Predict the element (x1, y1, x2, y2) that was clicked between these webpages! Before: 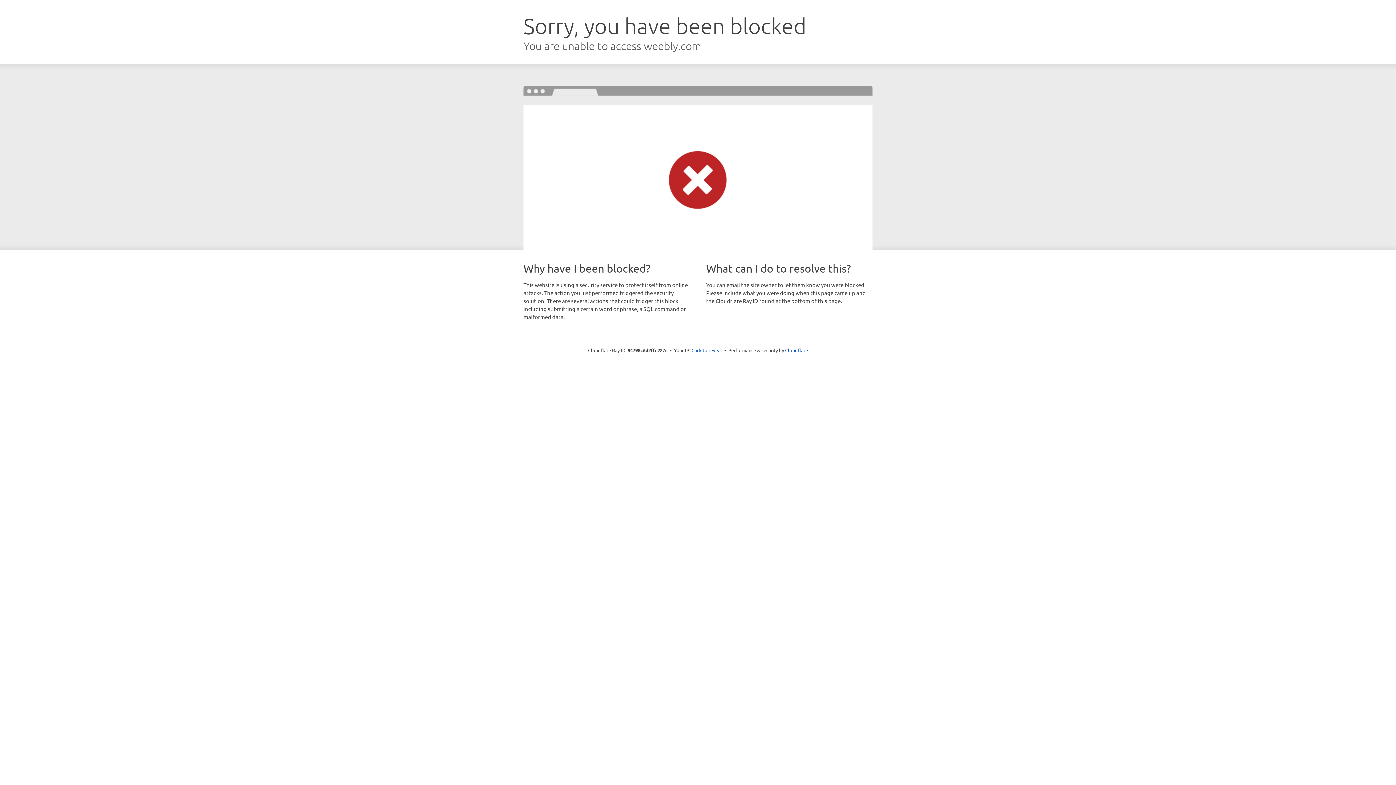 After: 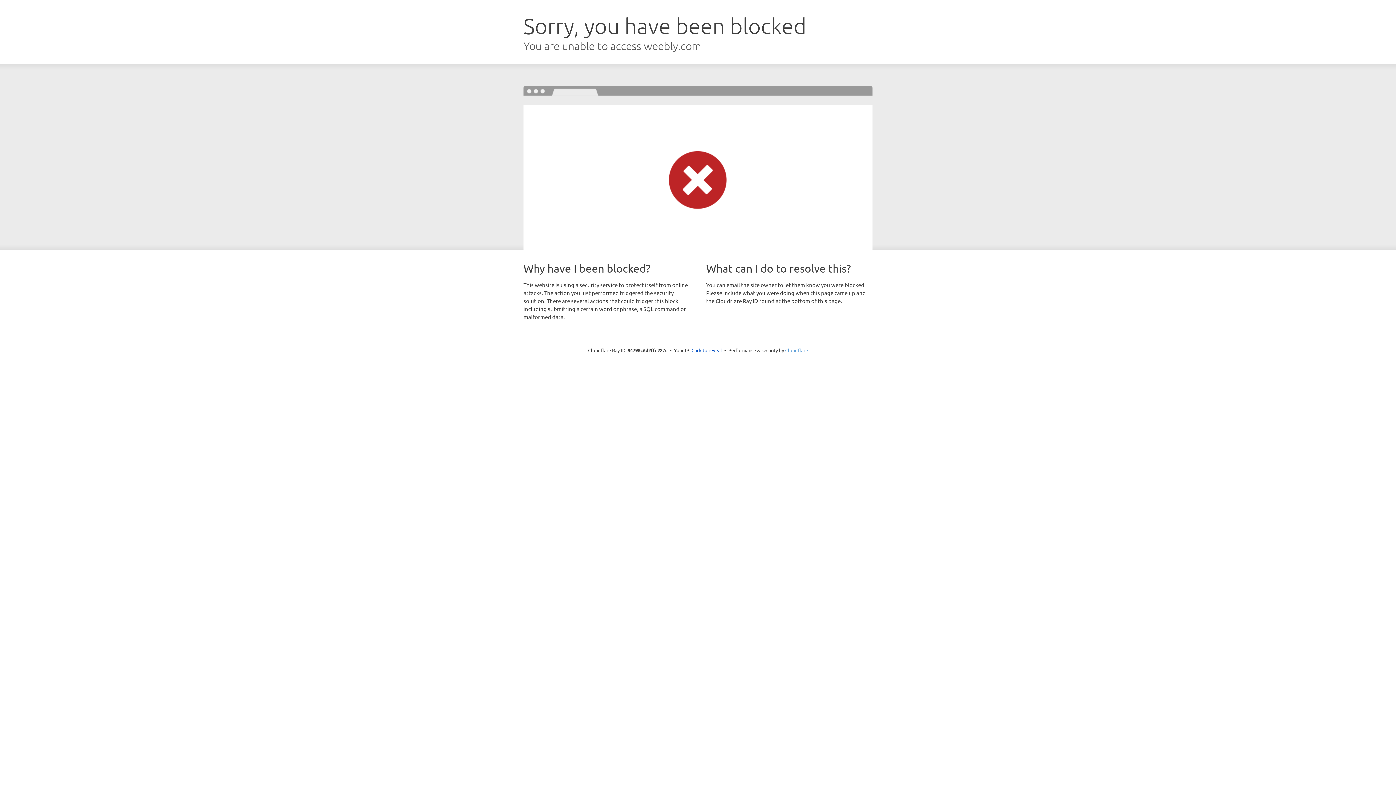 Action: bbox: (785, 347, 808, 353) label: Cloudflare